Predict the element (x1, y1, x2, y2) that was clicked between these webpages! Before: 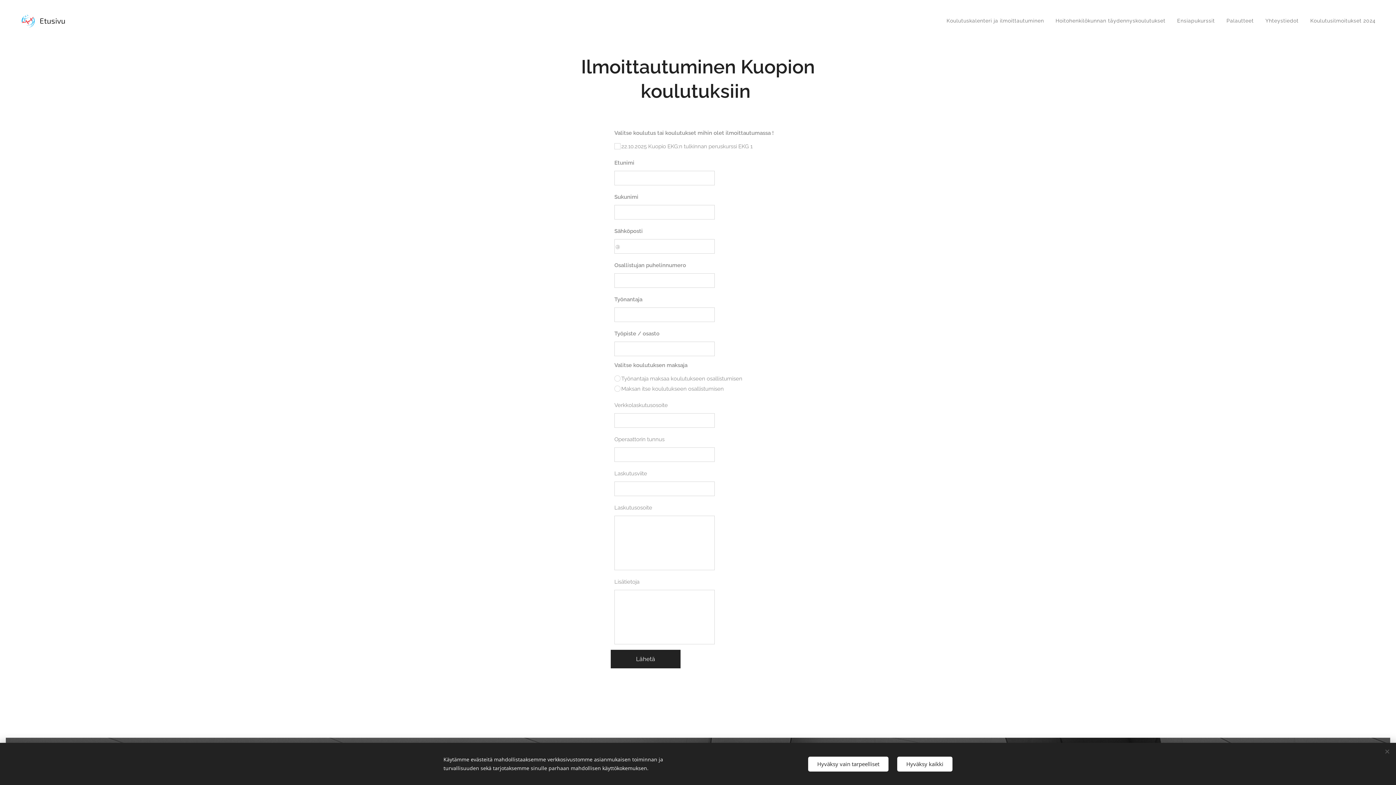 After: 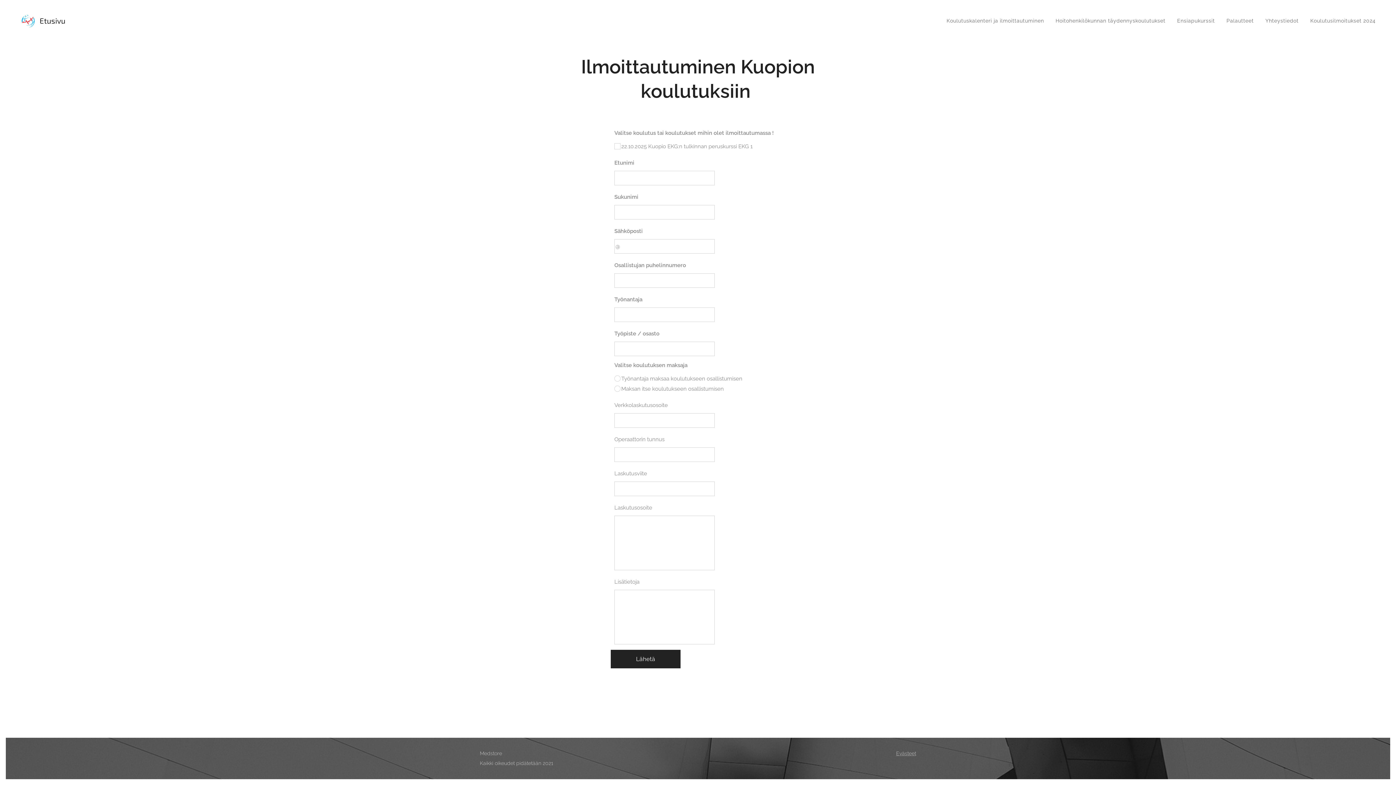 Action: bbox: (808, 756, 888, 771) label: Hyväksy vain tarpeelliset